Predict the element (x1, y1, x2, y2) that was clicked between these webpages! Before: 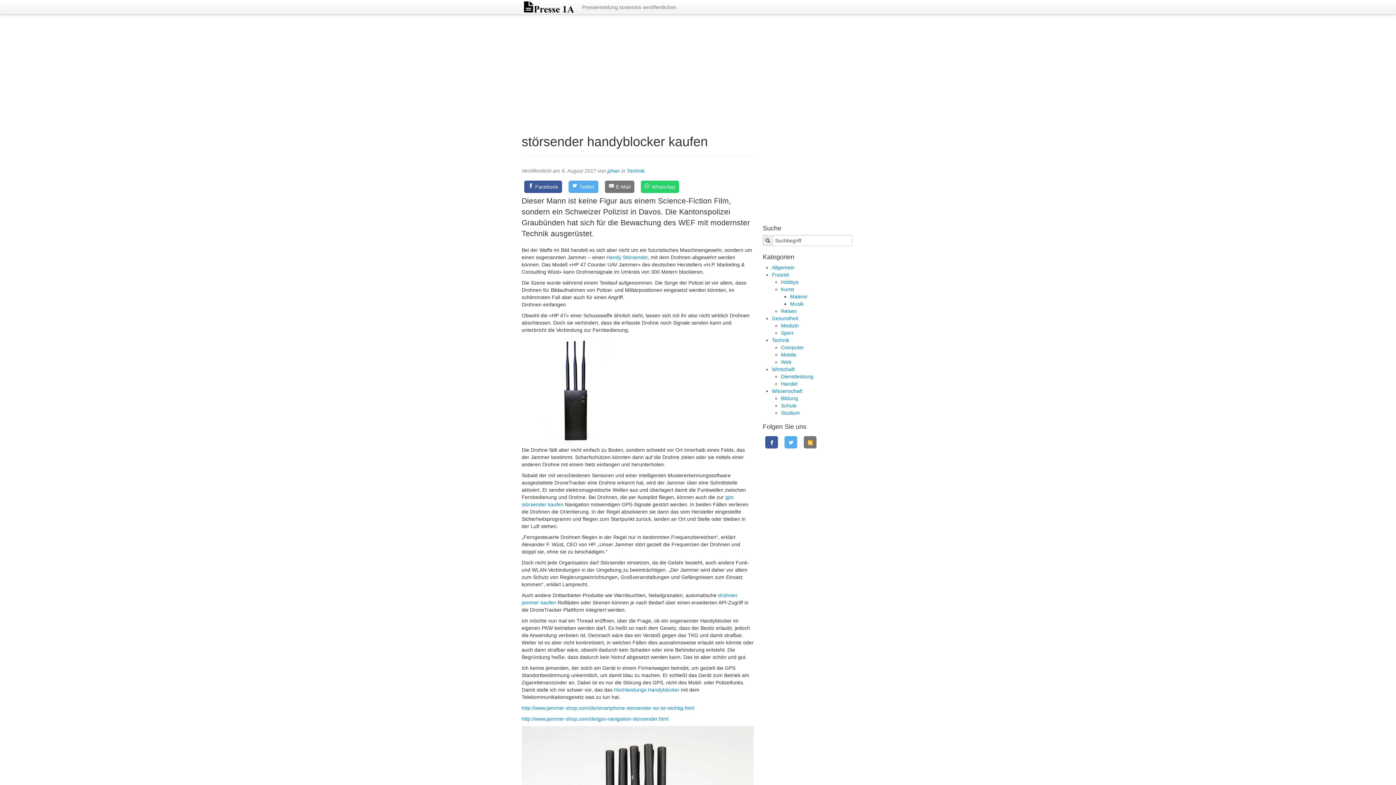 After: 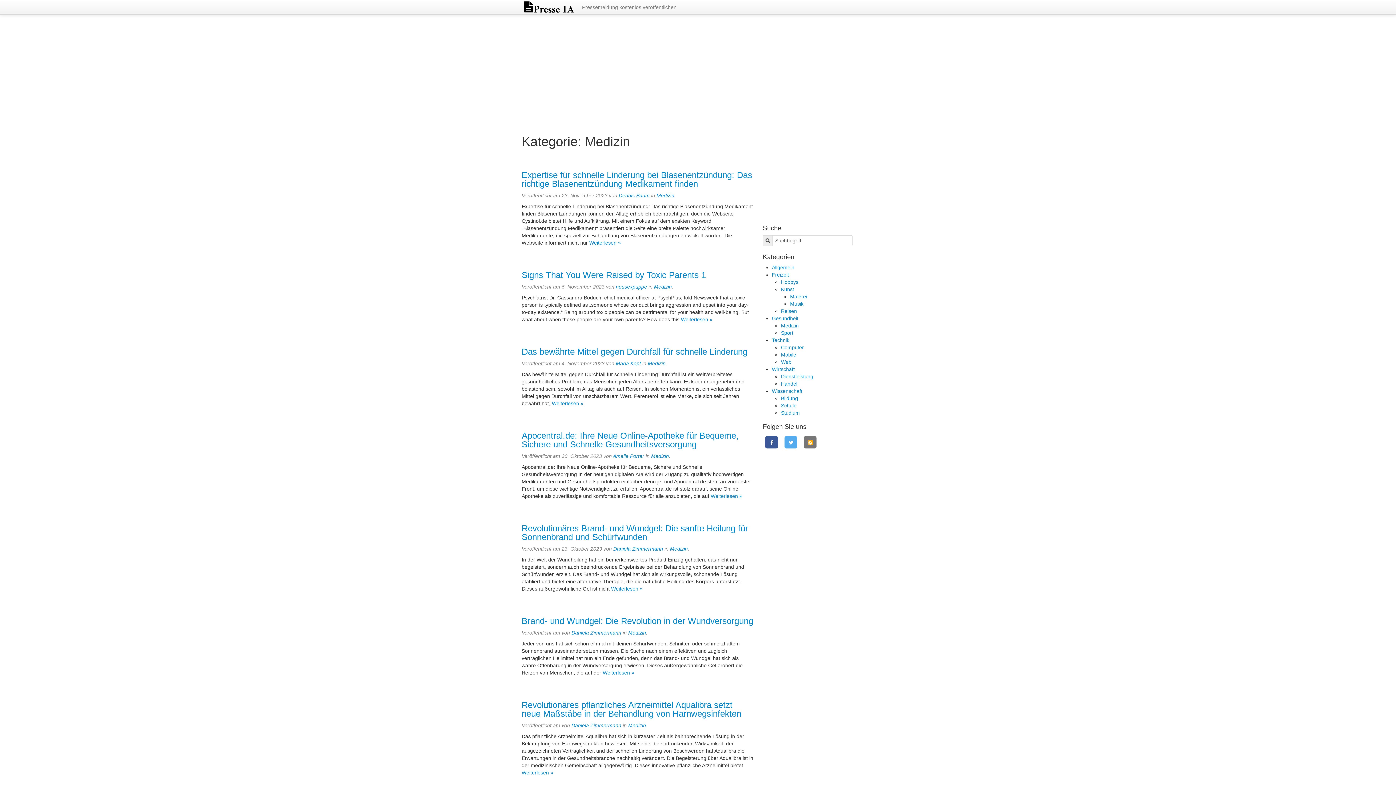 Action: label: Medizin bbox: (781, 322, 798, 328)